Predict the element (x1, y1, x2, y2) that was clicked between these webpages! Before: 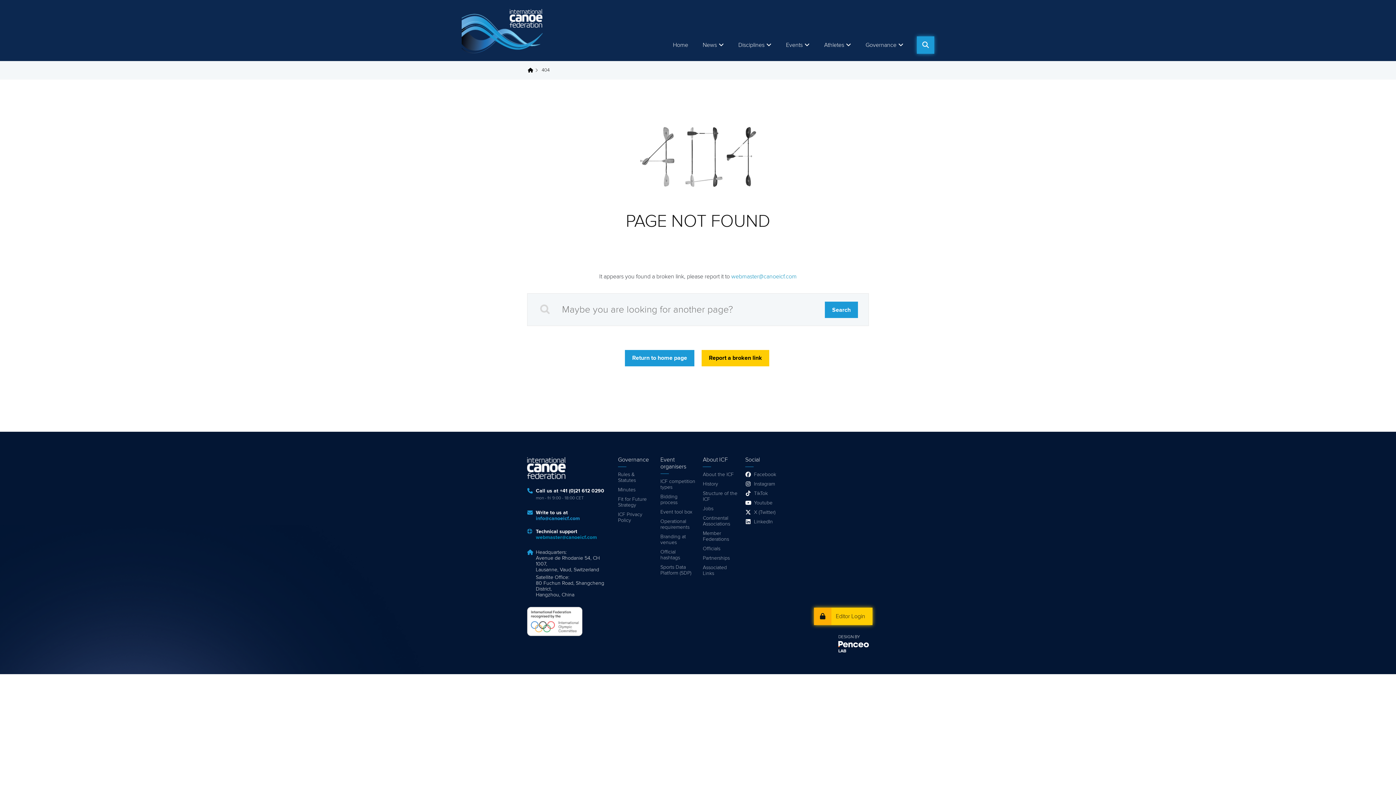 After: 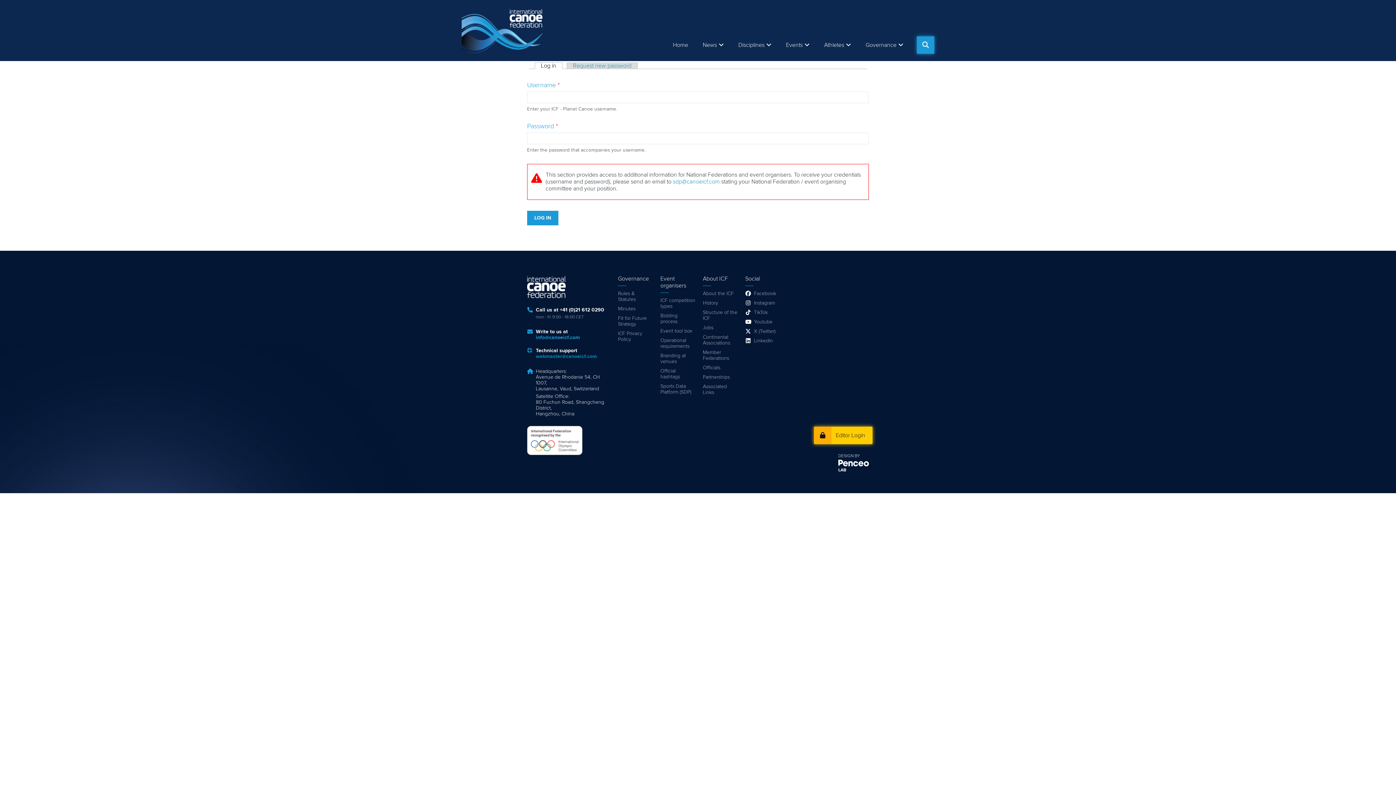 Action: label: Editor Login bbox: (814, 608, 872, 625)